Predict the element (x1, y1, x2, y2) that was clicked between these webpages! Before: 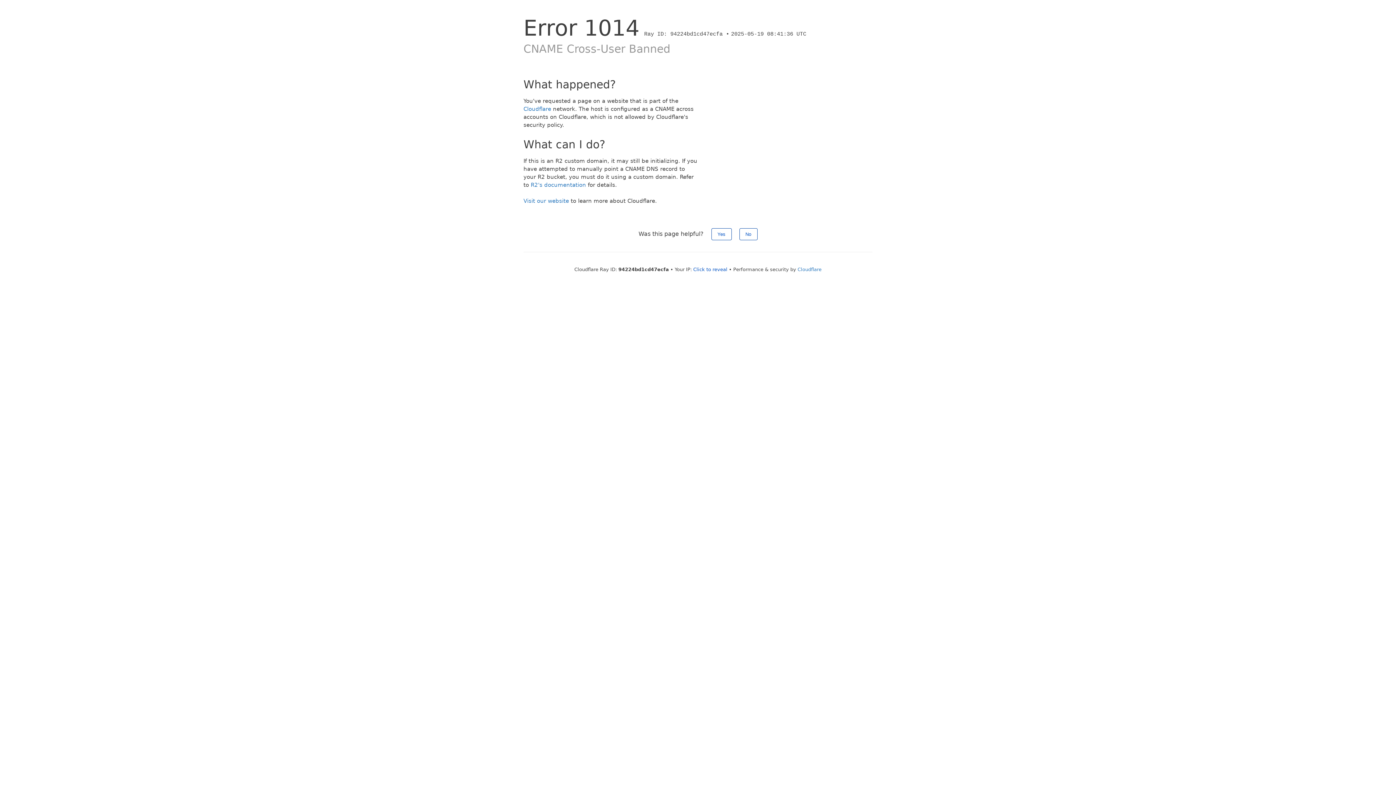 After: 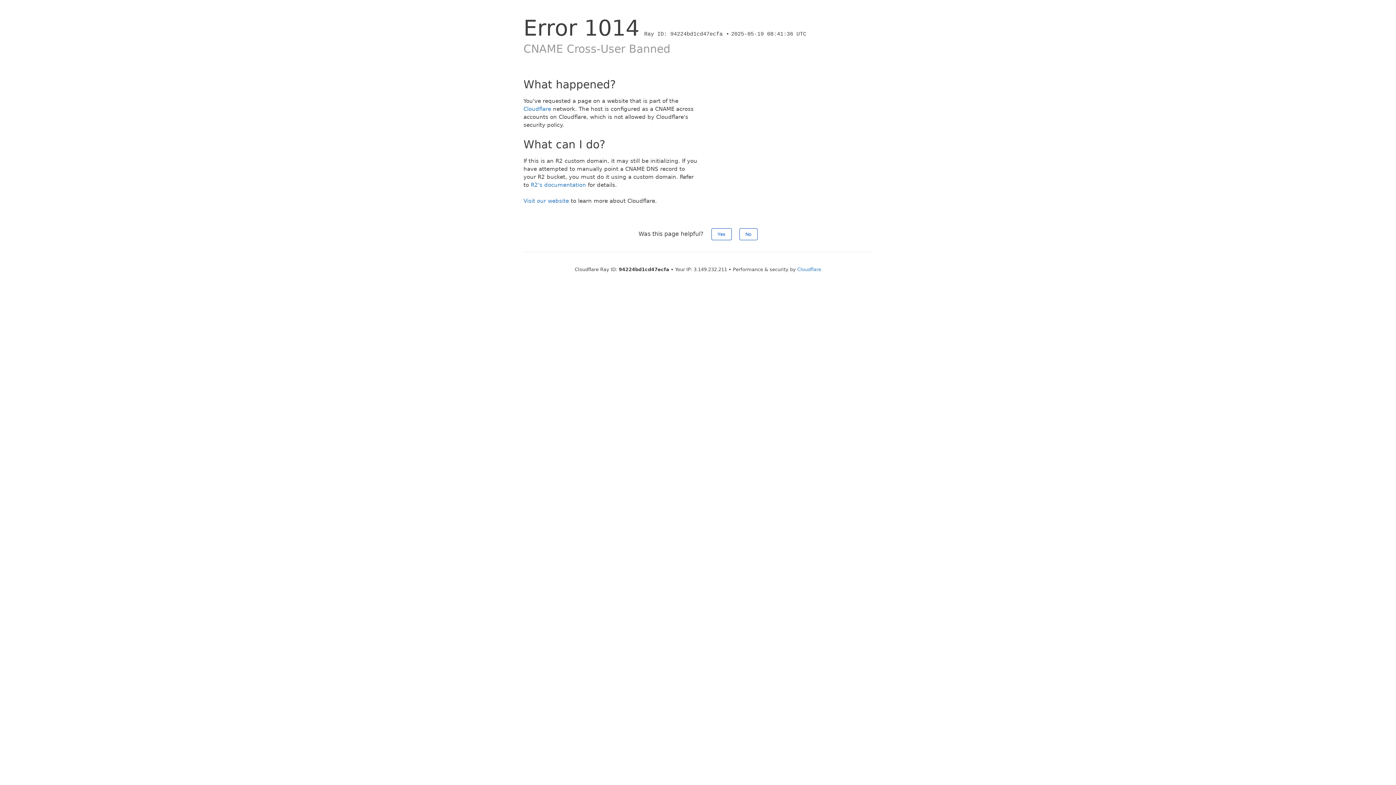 Action: bbox: (693, 266, 727, 272) label: Click to reveal